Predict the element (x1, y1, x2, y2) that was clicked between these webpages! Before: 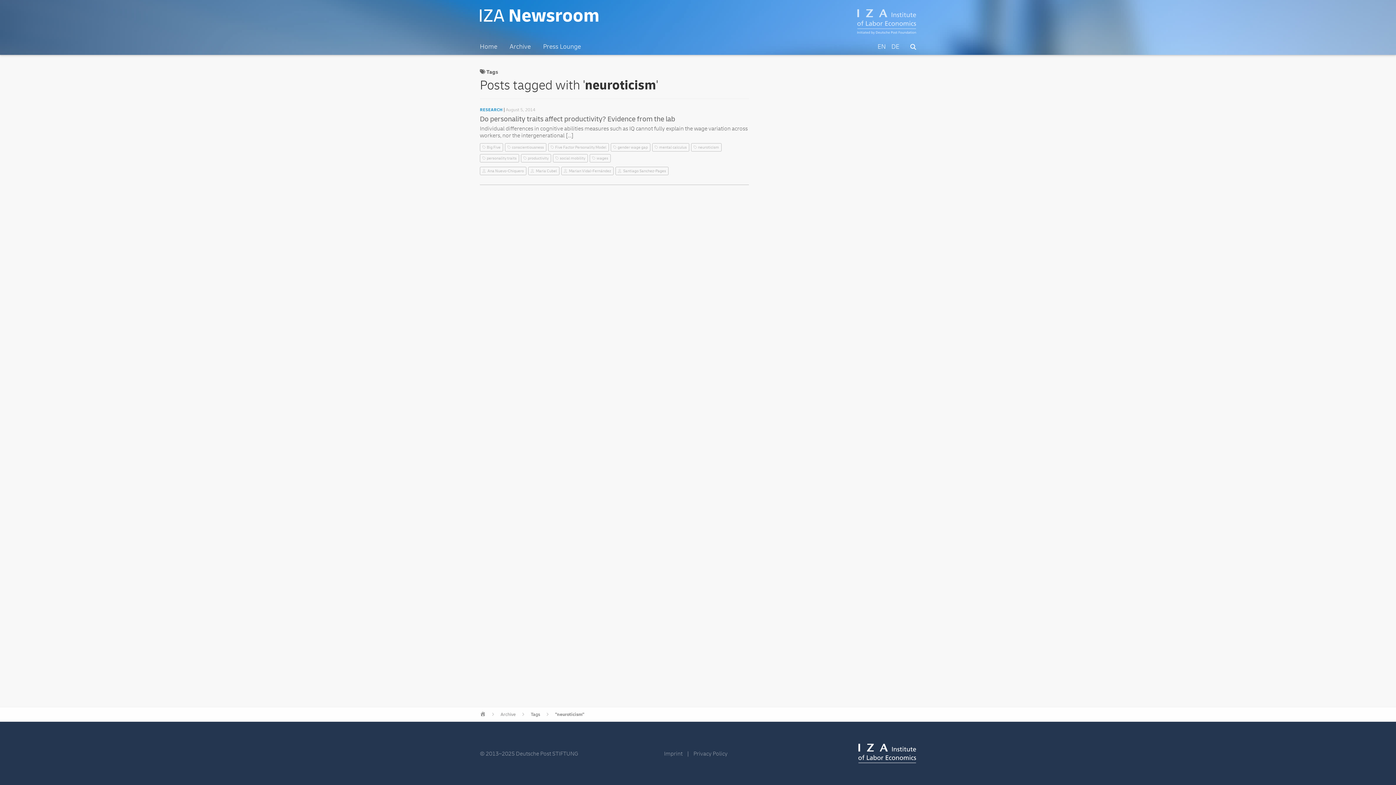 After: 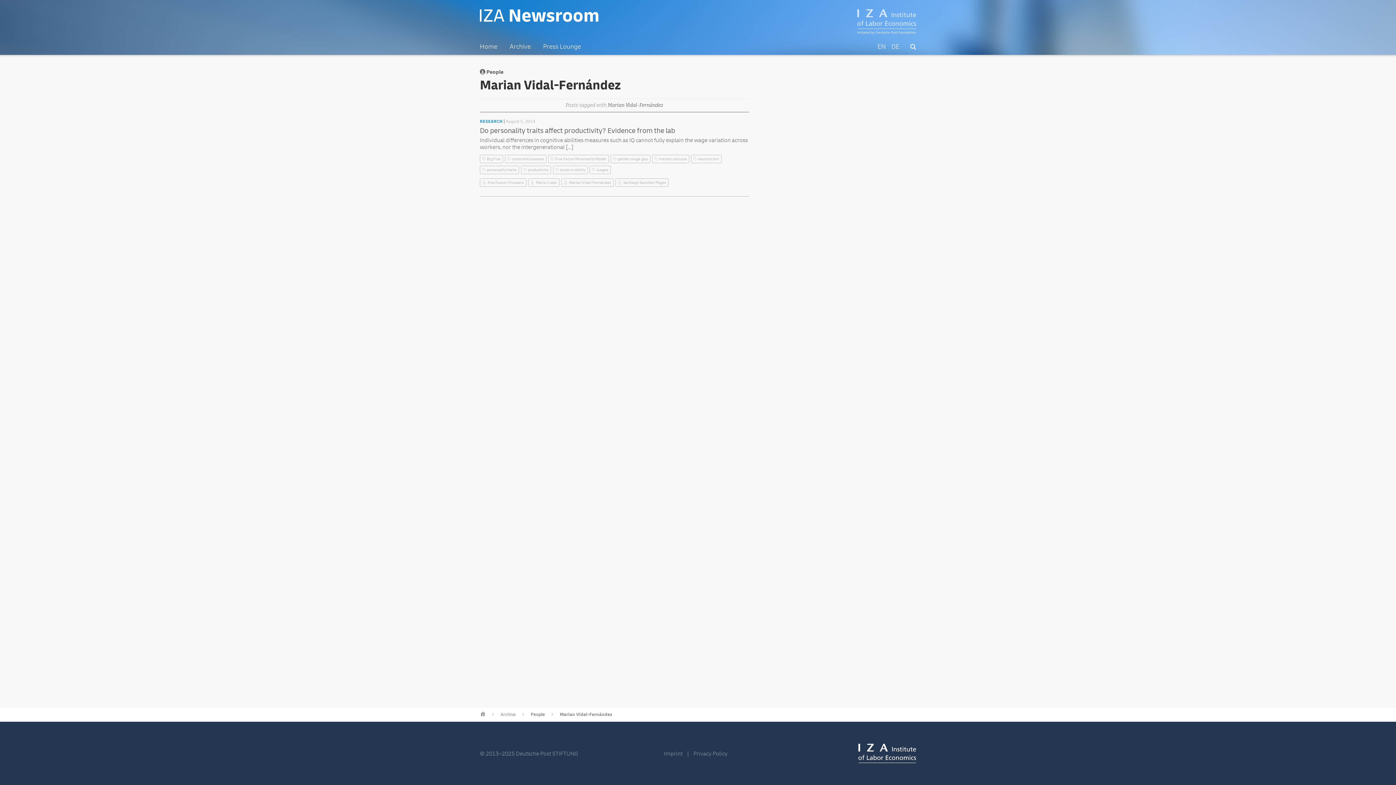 Action: label: Marian Vidal-Fernández bbox: (564, 168, 611, 173)